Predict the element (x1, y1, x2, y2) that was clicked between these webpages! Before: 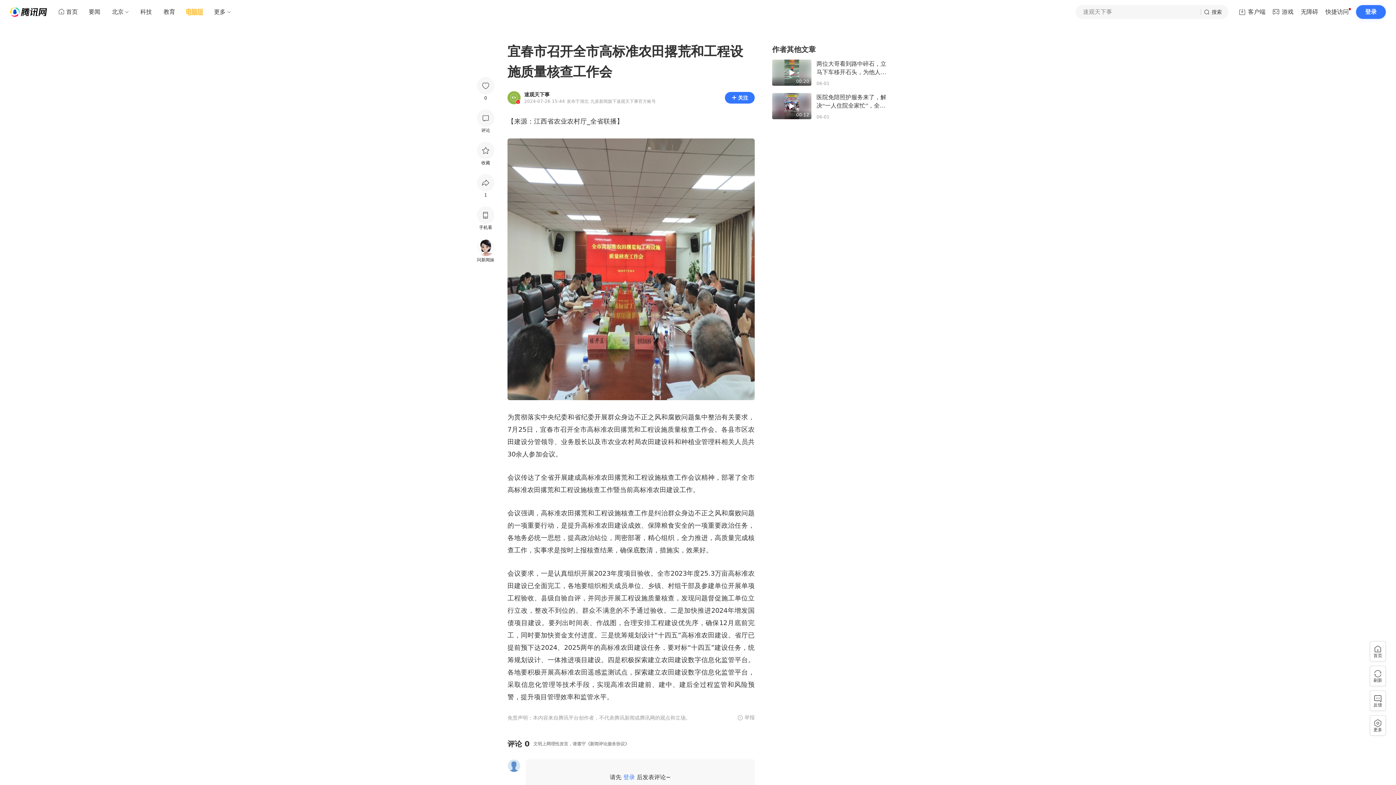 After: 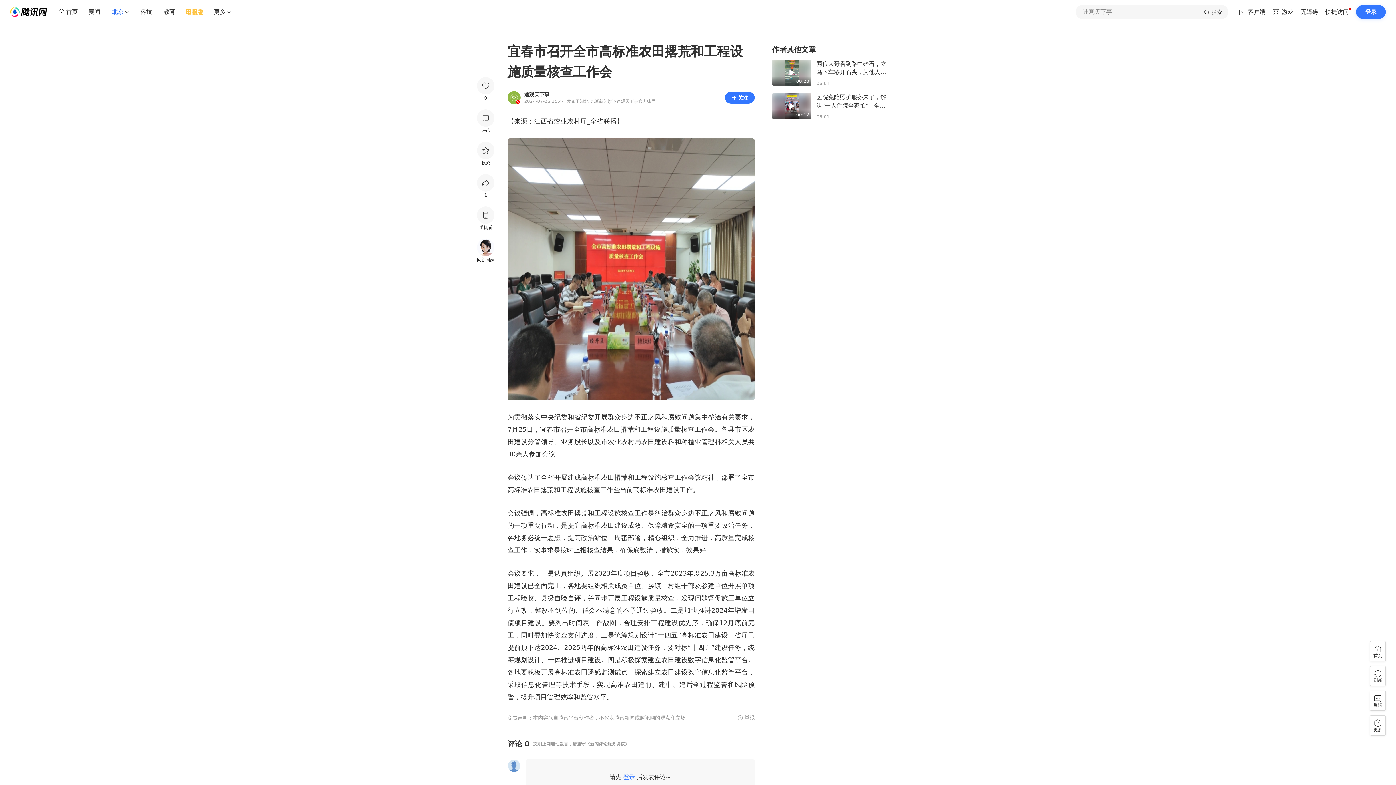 Action: bbox: (106, 5, 129, 18) label: 北京